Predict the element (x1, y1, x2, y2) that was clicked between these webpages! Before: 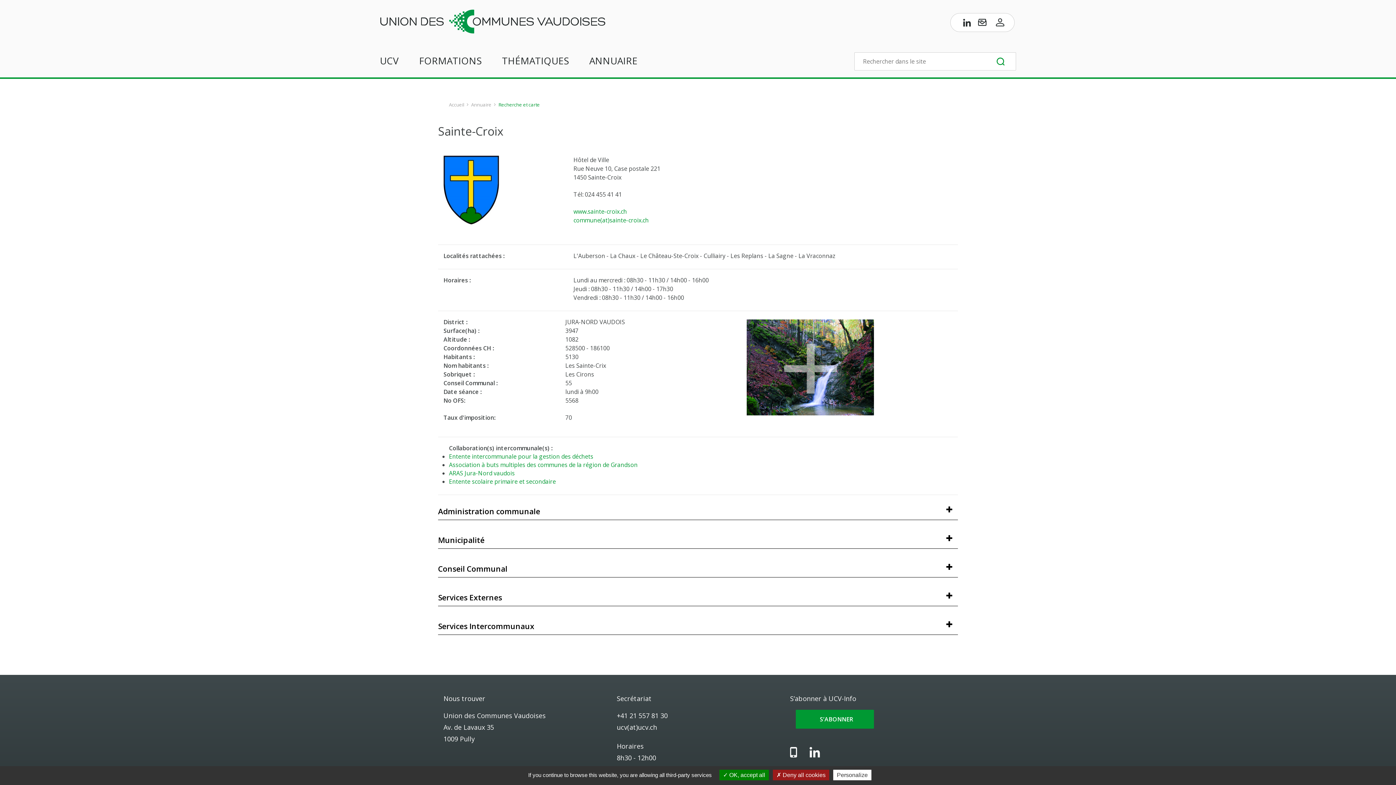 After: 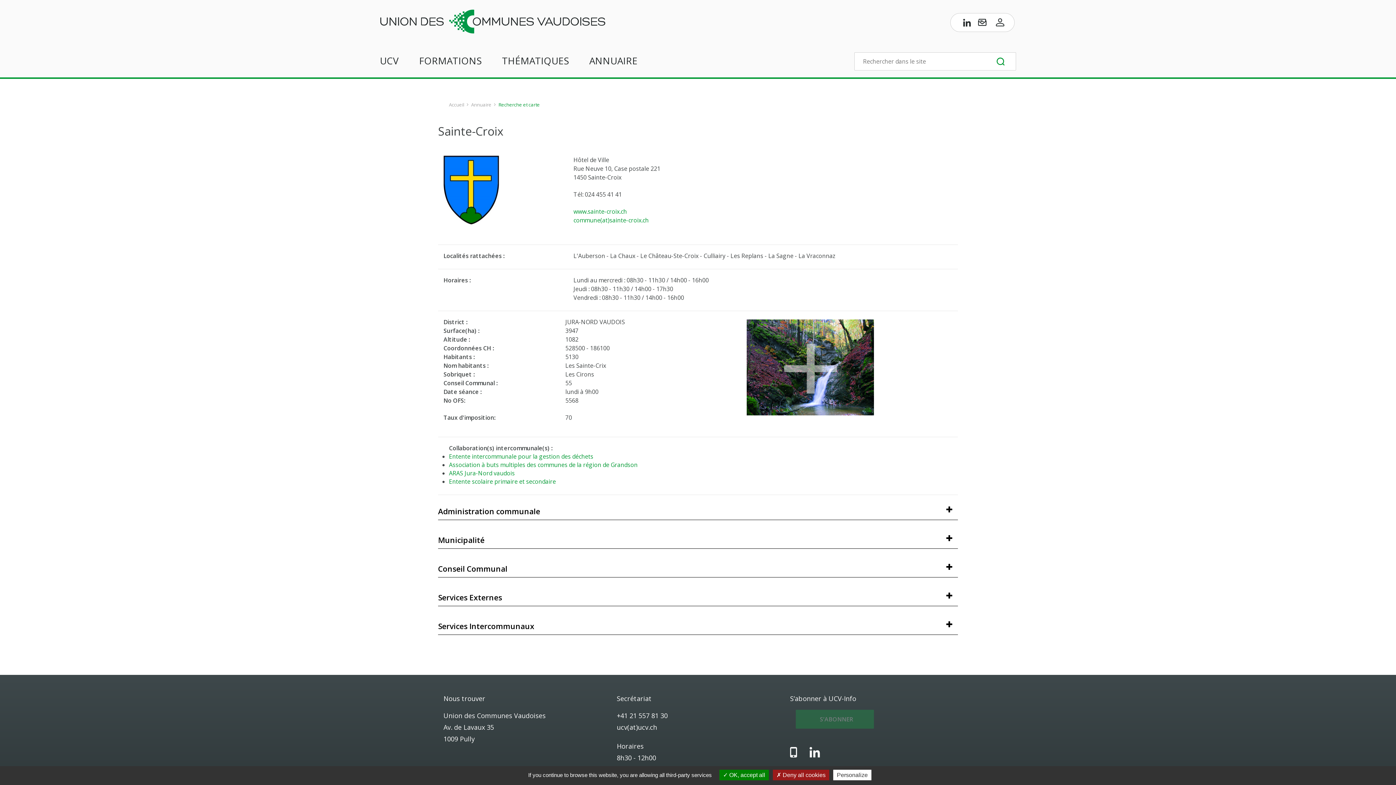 Action: bbox: (796, 710, 874, 729) label:     S’ABONNER  